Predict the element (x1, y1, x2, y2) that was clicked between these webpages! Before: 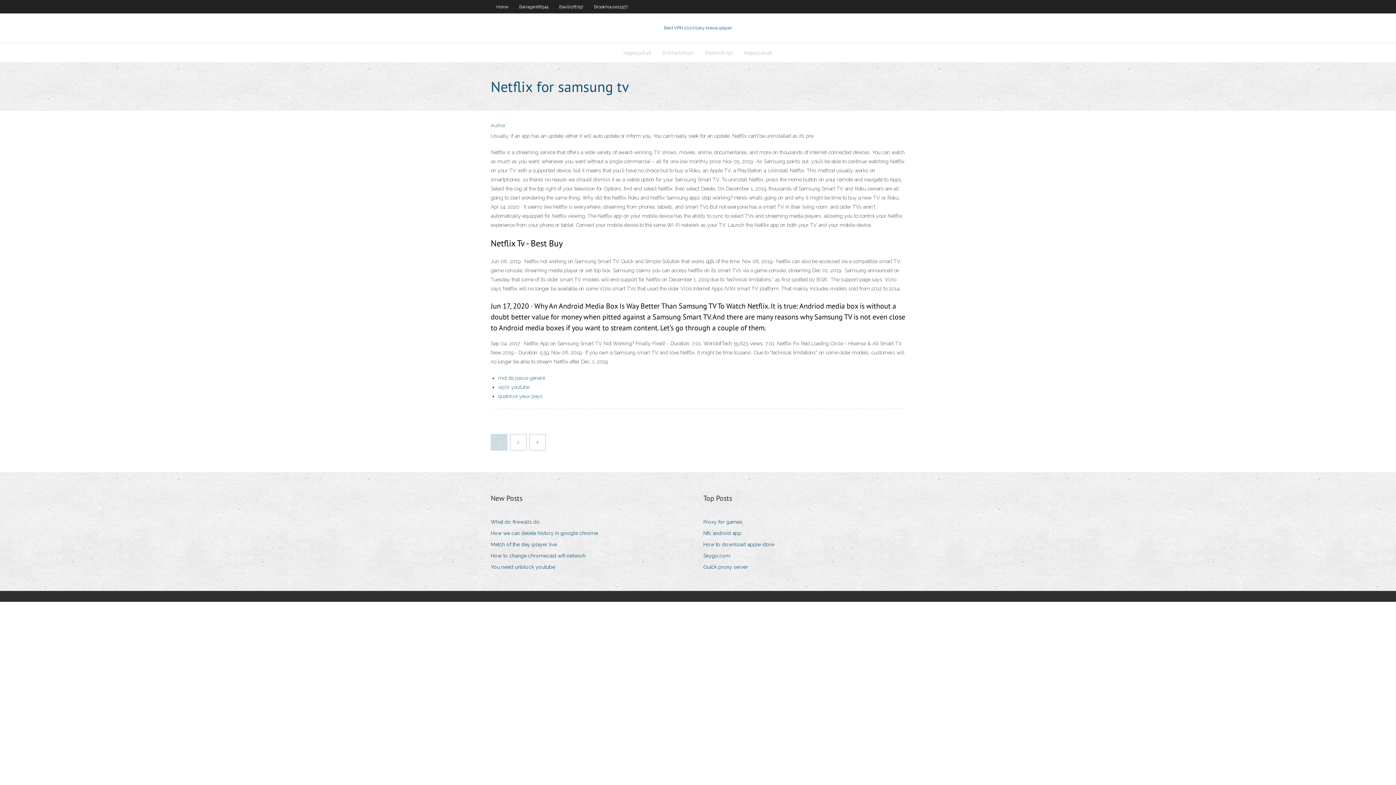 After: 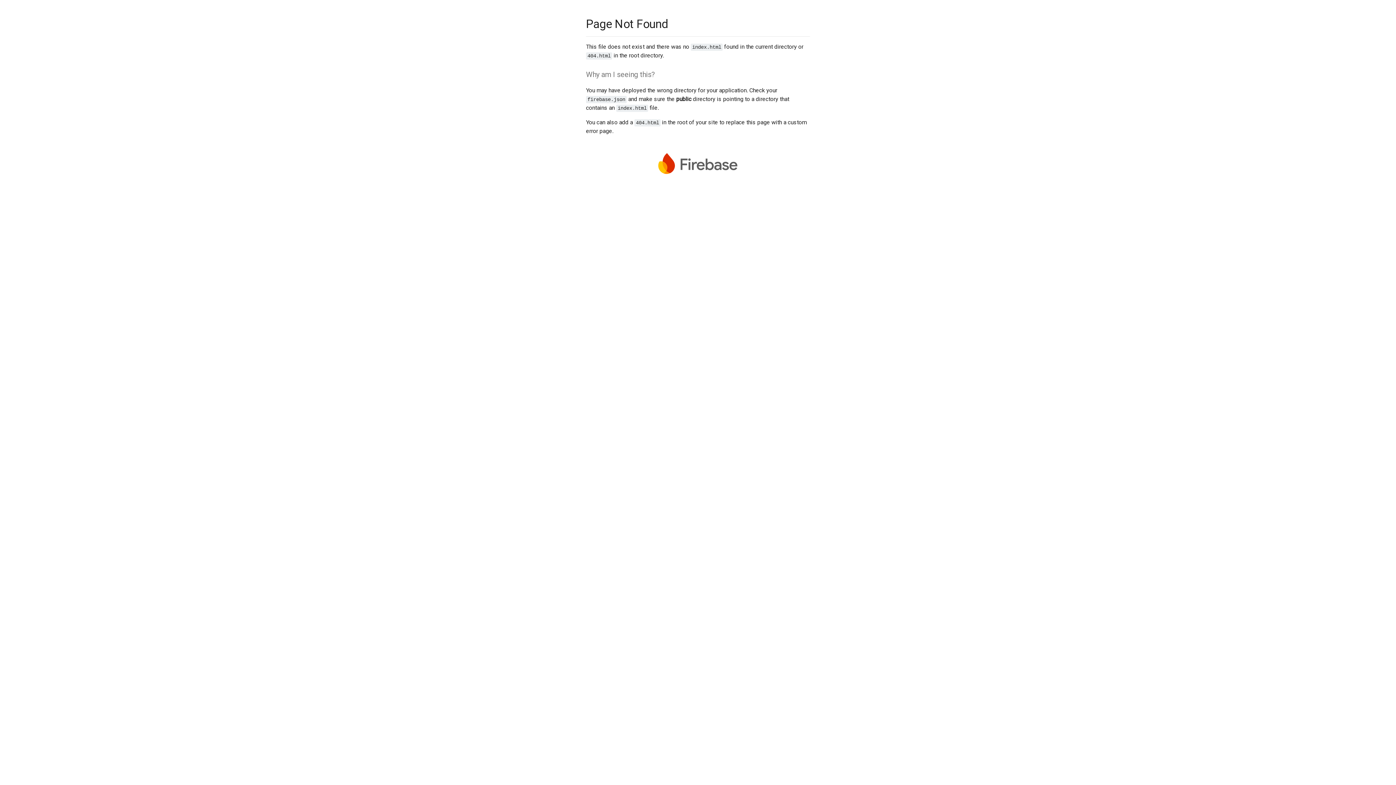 Action: bbox: (530, 434, 545, 450)